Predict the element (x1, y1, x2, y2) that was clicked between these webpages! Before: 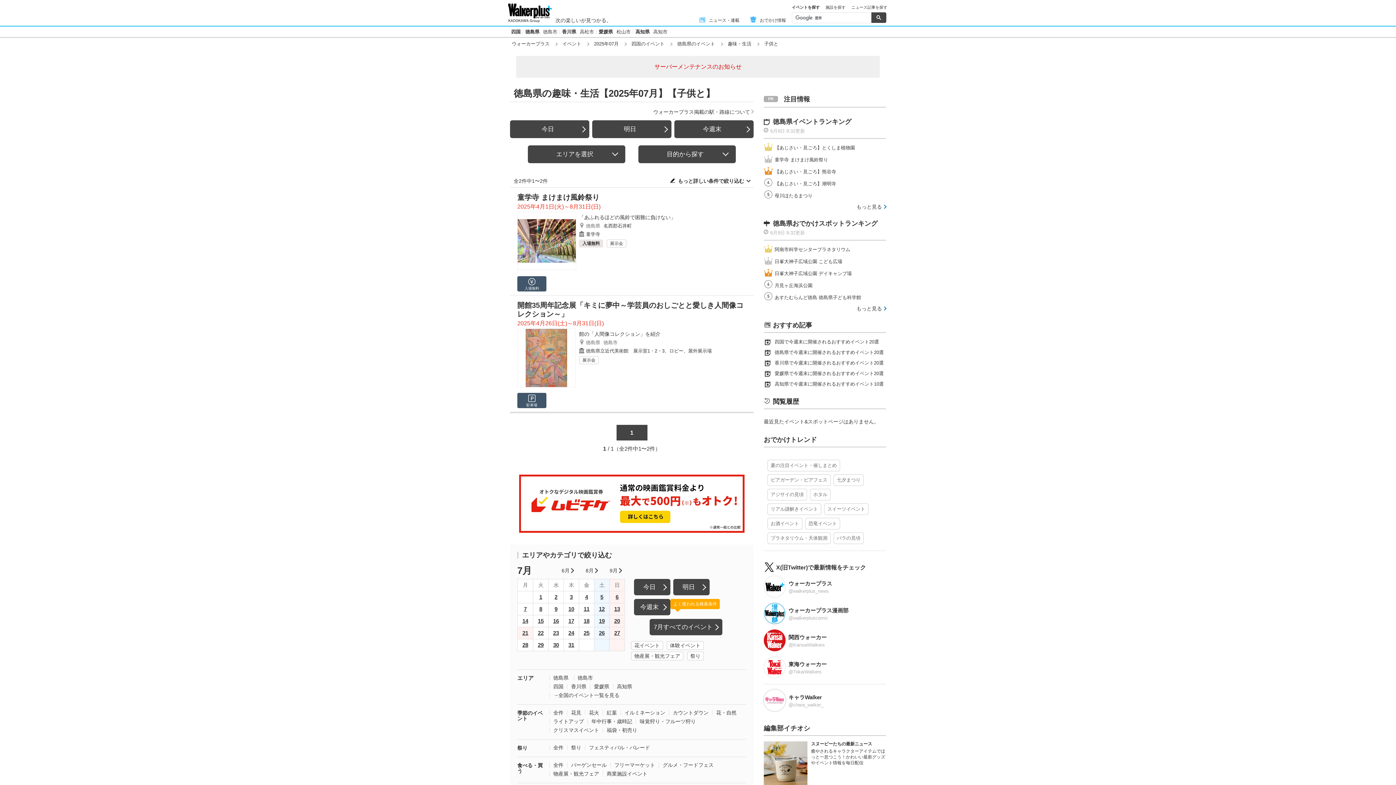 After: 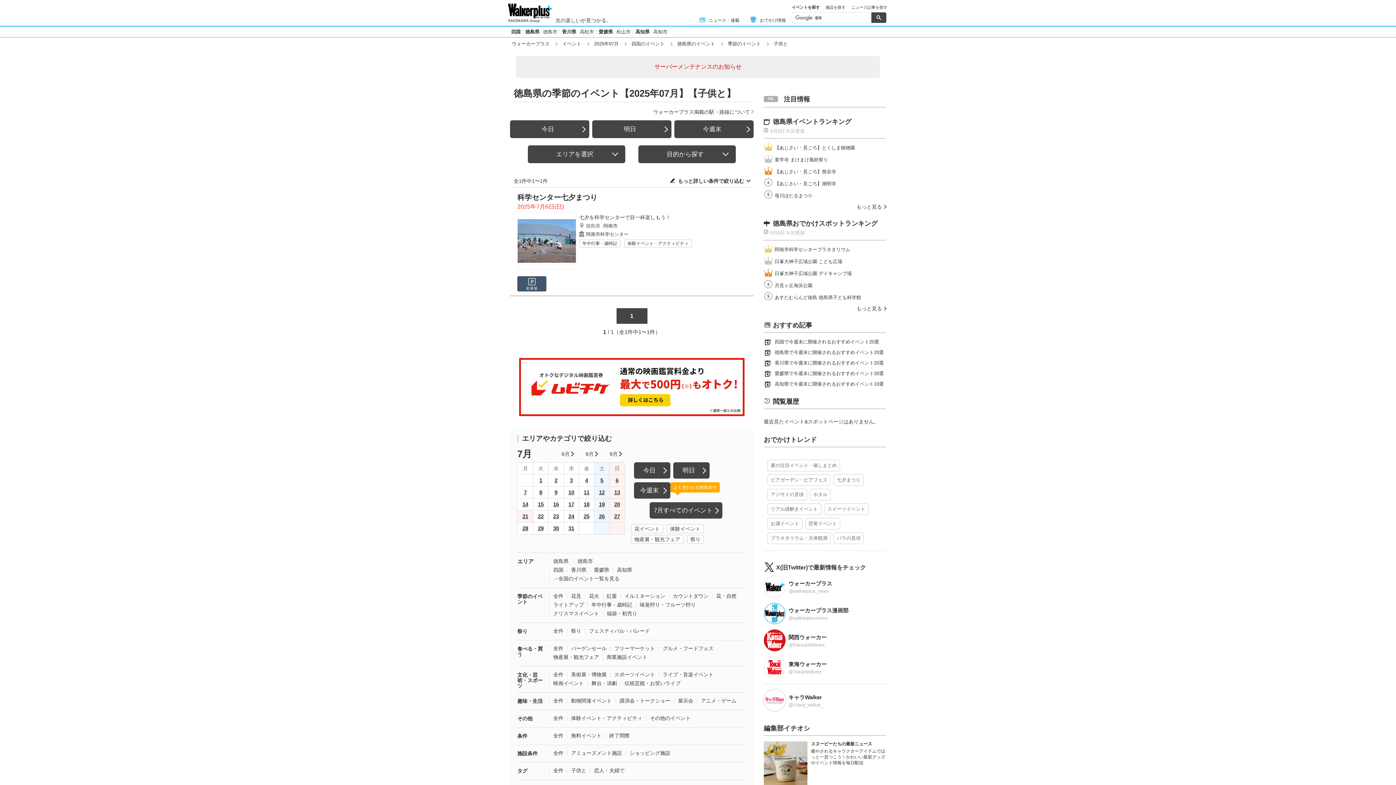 Action: label: 季節のイベント bbox: (517, 710, 542, 721)